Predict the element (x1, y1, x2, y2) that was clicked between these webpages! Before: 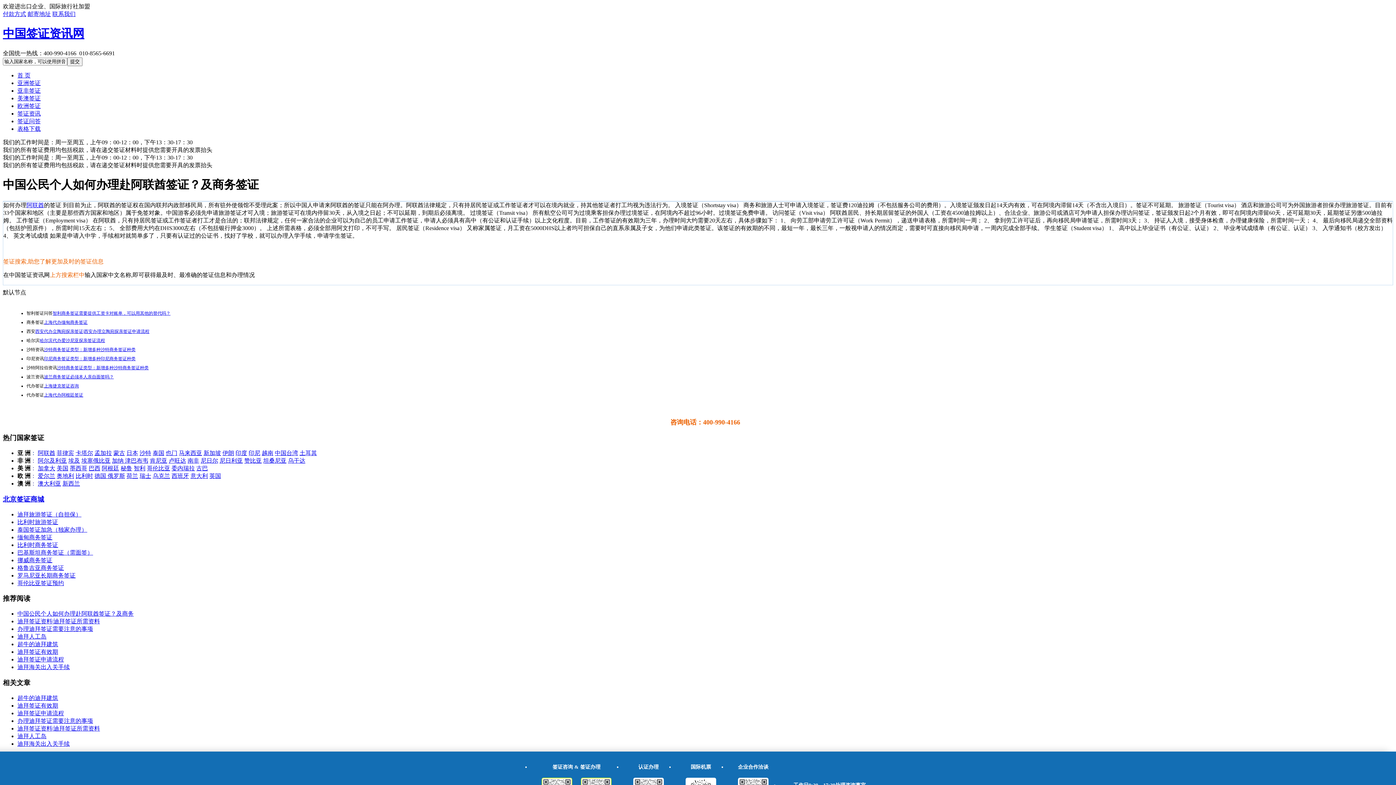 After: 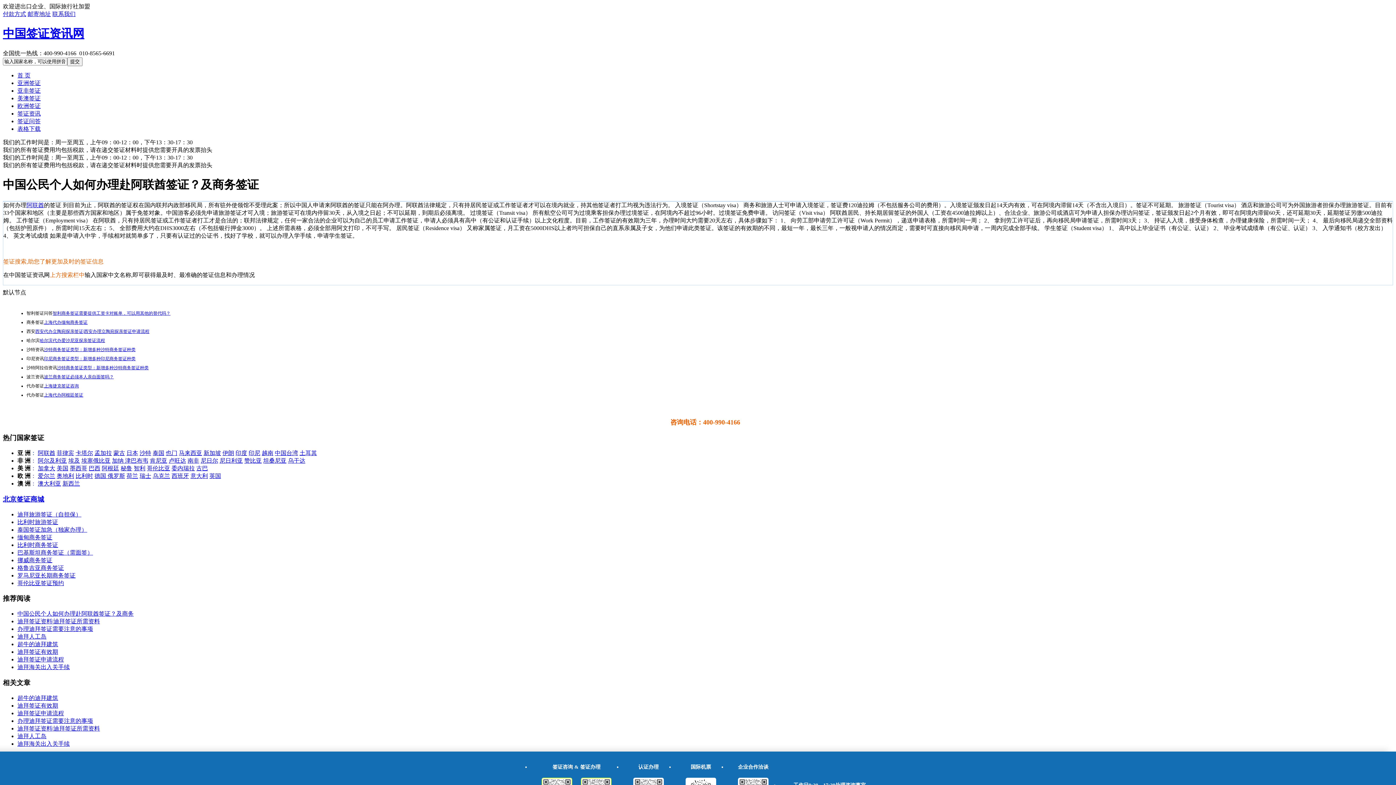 Action: label: 沙特商务签证类型：新增多种沙特商务签证种类 bbox: (57, 365, 148, 370)